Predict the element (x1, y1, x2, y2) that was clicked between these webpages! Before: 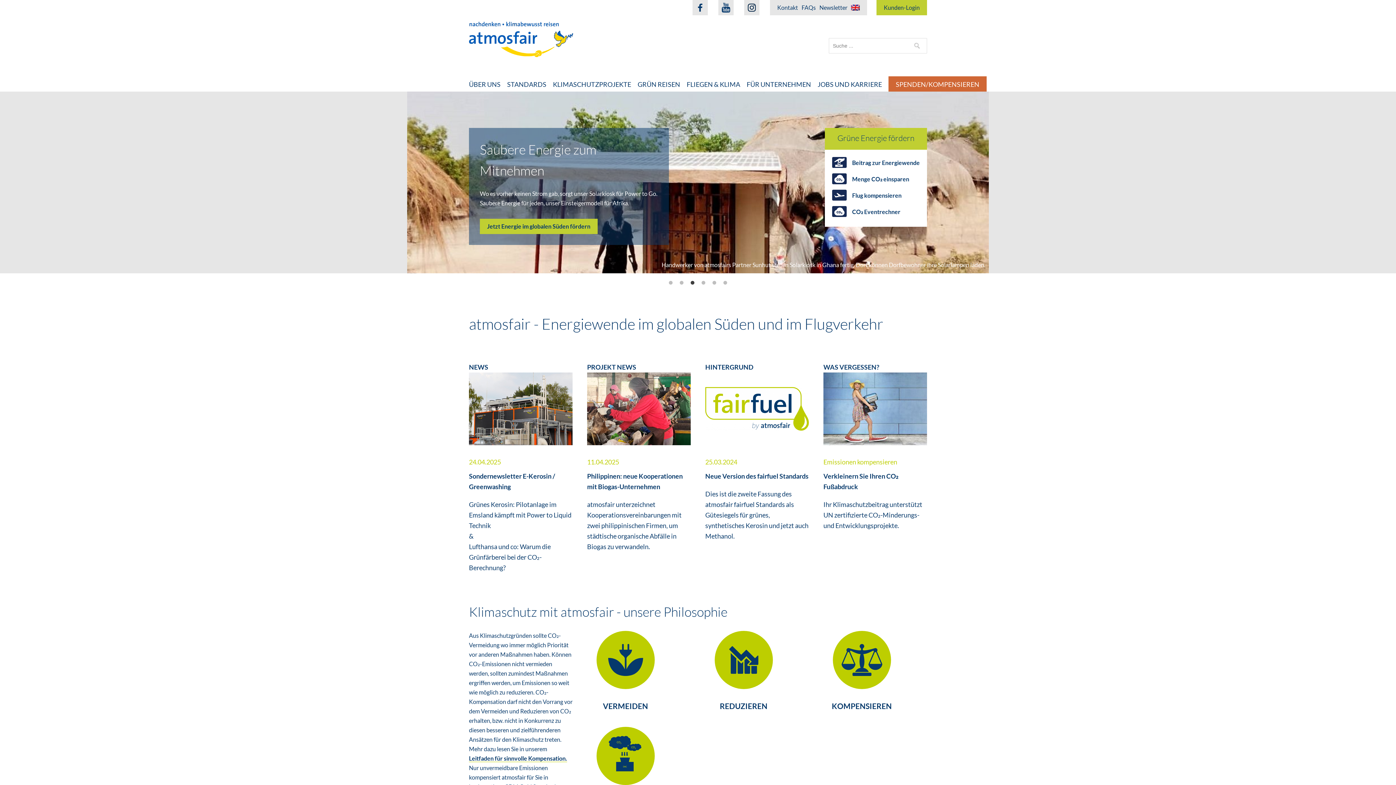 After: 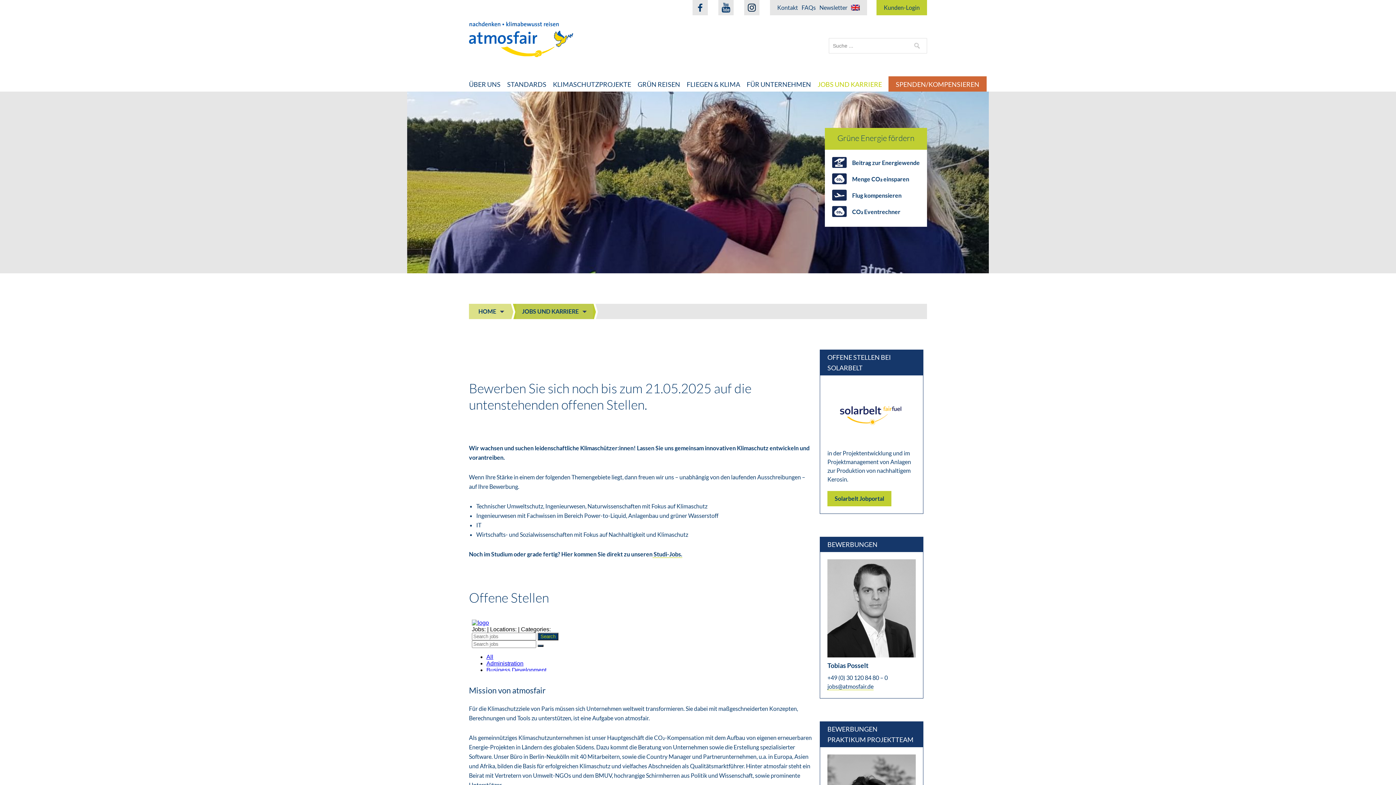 Action: label: JOBS UND KARRIERE bbox: (817, 77, 888, 92)